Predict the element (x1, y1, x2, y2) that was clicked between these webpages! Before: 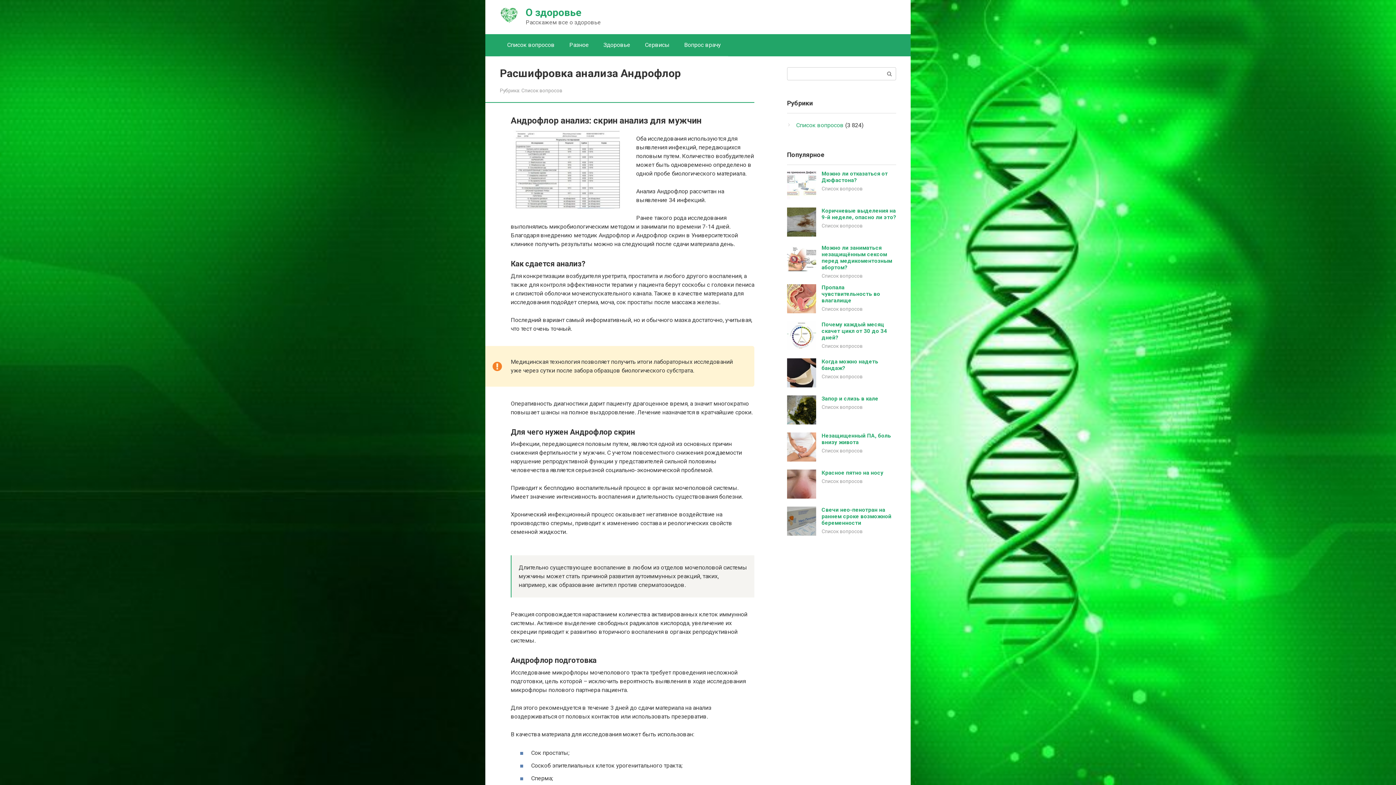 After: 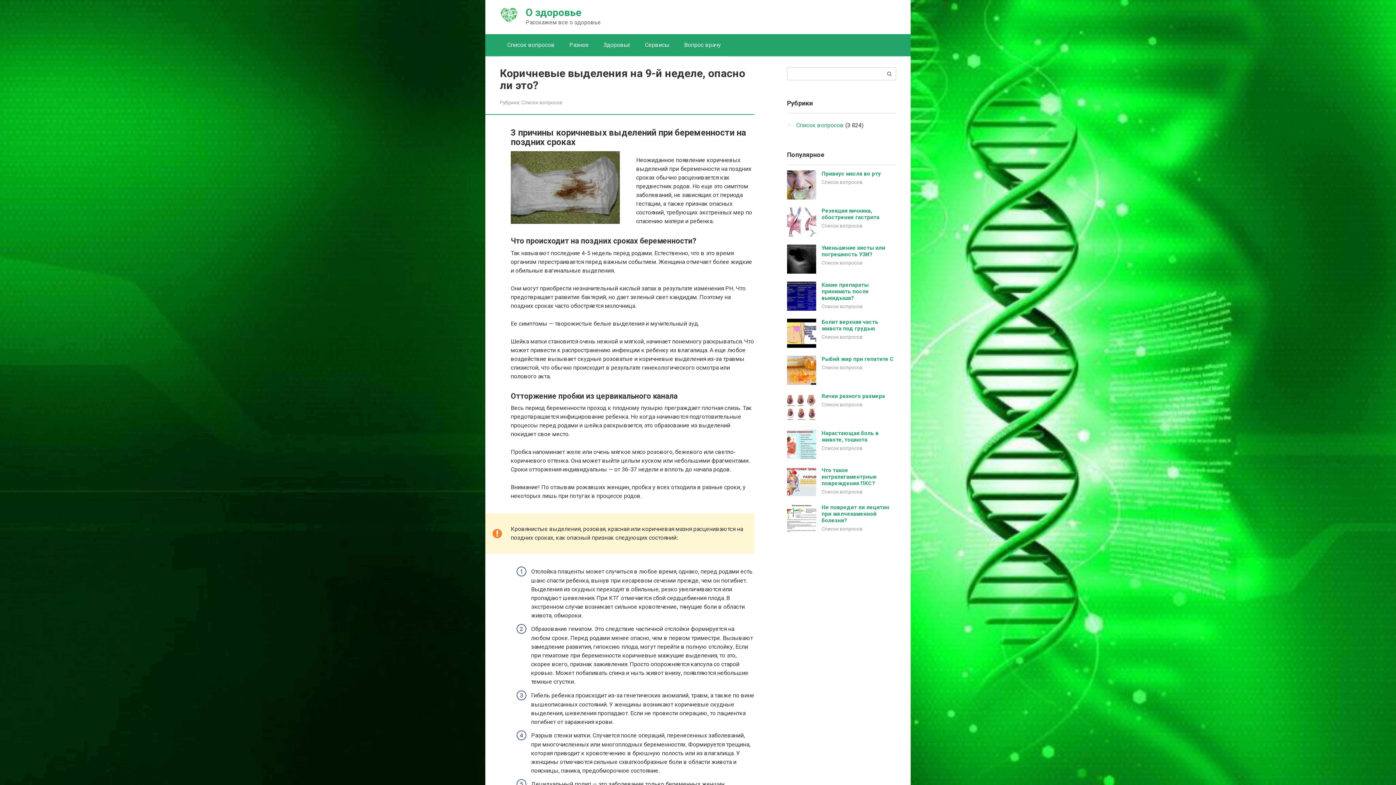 Action: bbox: (787, 231, 816, 238)